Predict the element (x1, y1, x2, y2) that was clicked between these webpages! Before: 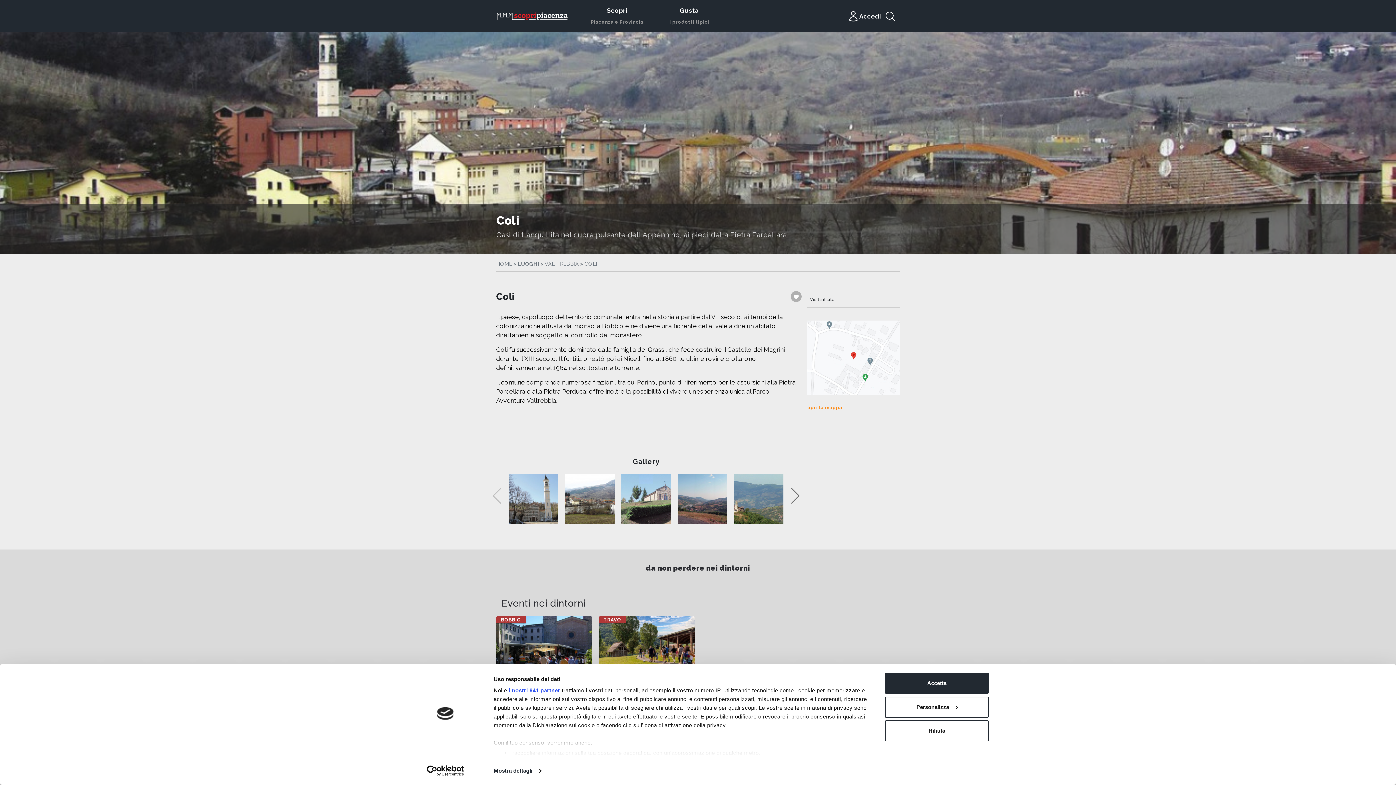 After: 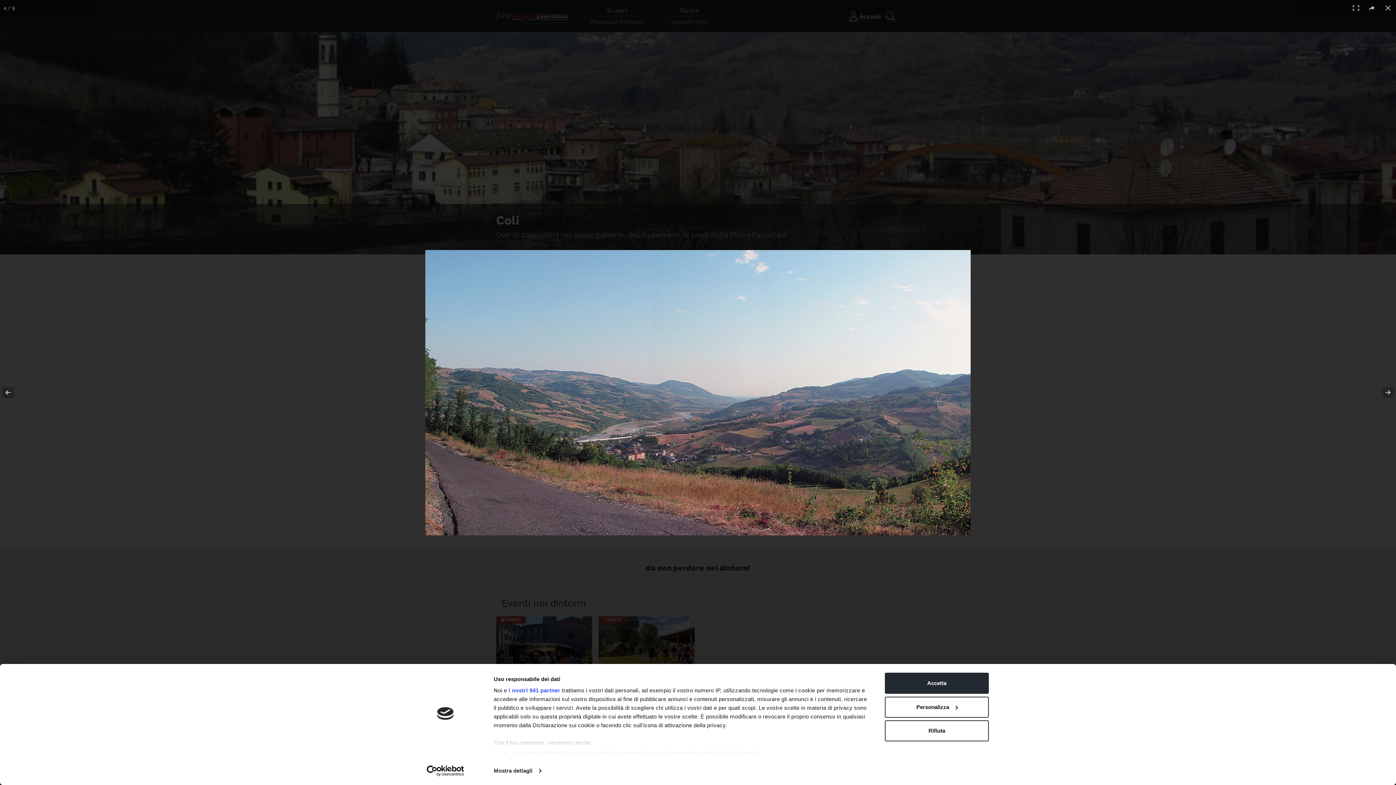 Action: bbox: (677, 496, 727, 501)